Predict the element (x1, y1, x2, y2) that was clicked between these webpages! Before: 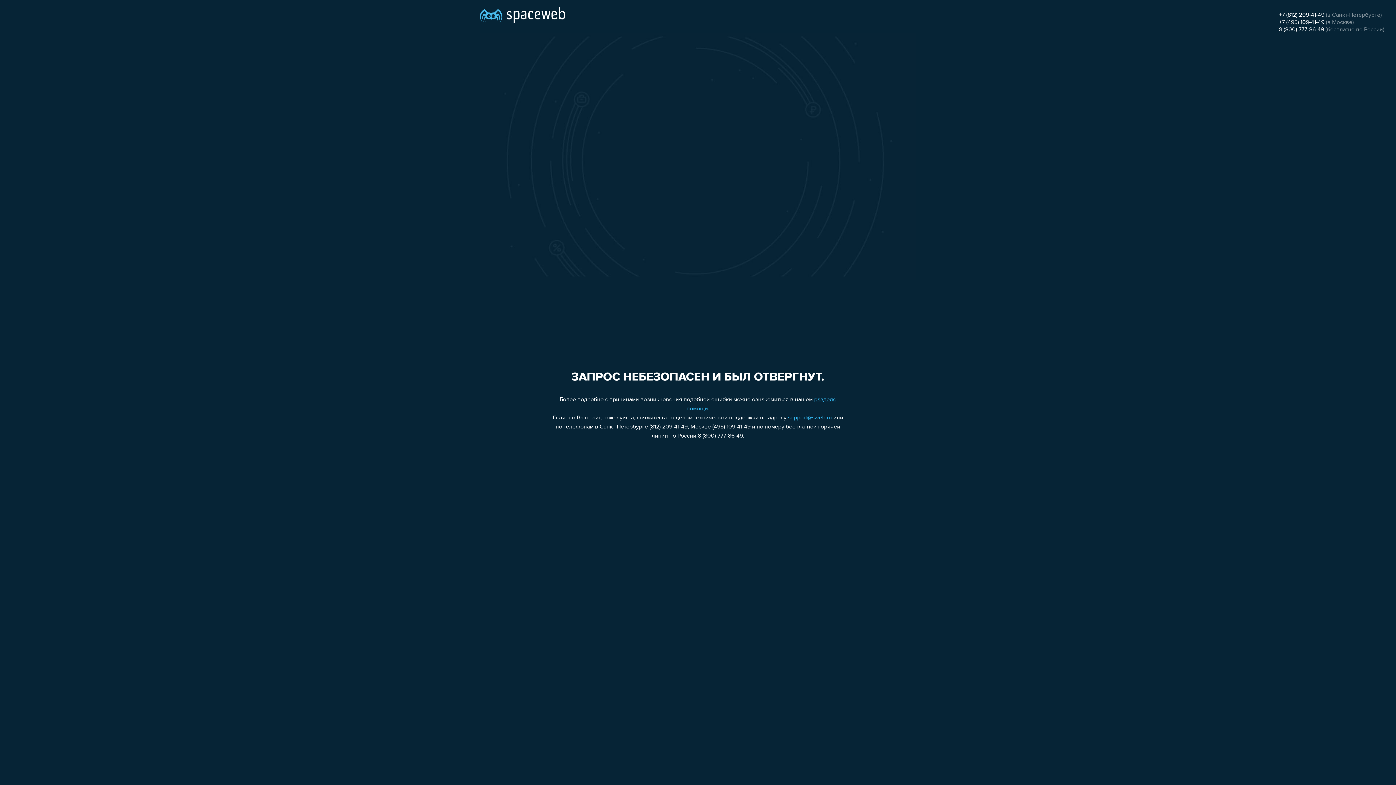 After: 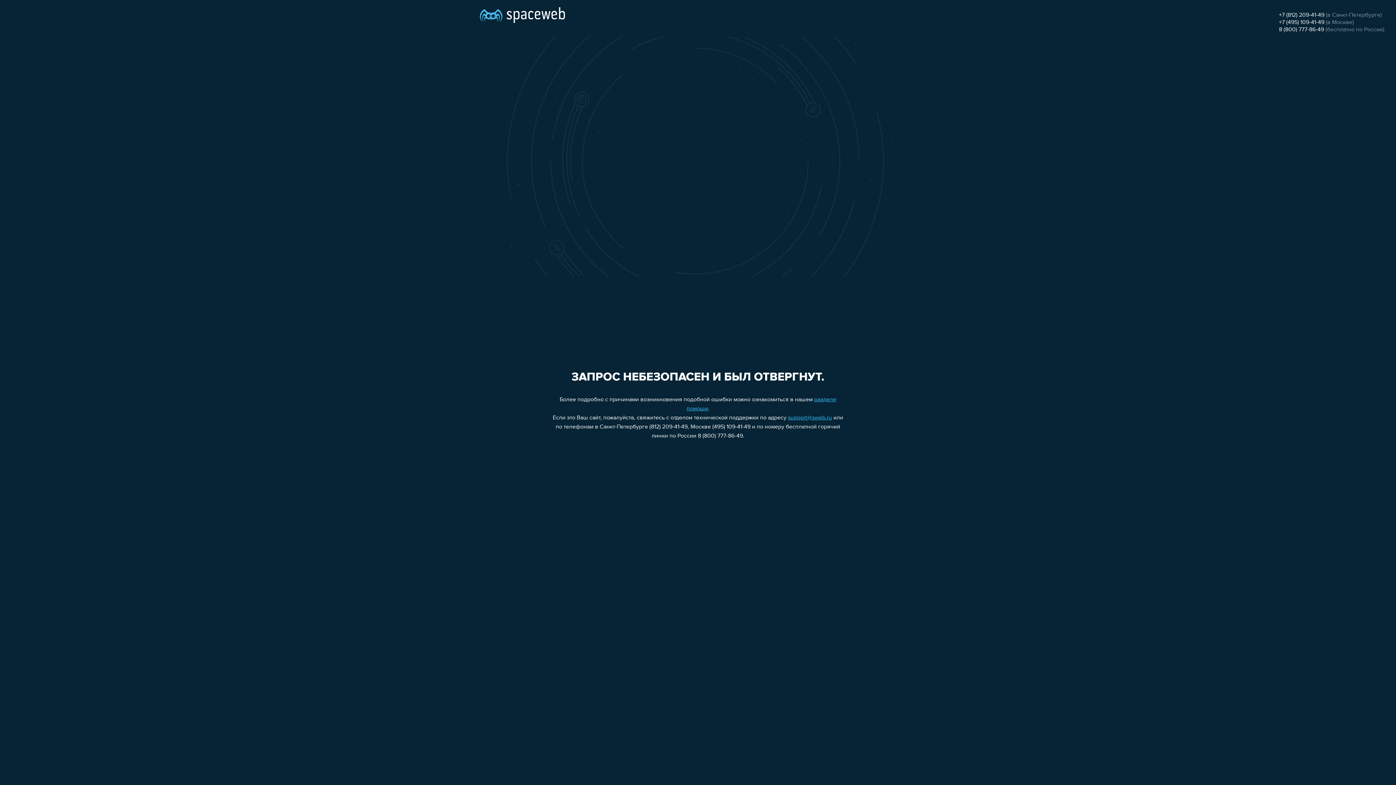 Action: label: support@sweb.ru bbox: (788, 415, 832, 421)